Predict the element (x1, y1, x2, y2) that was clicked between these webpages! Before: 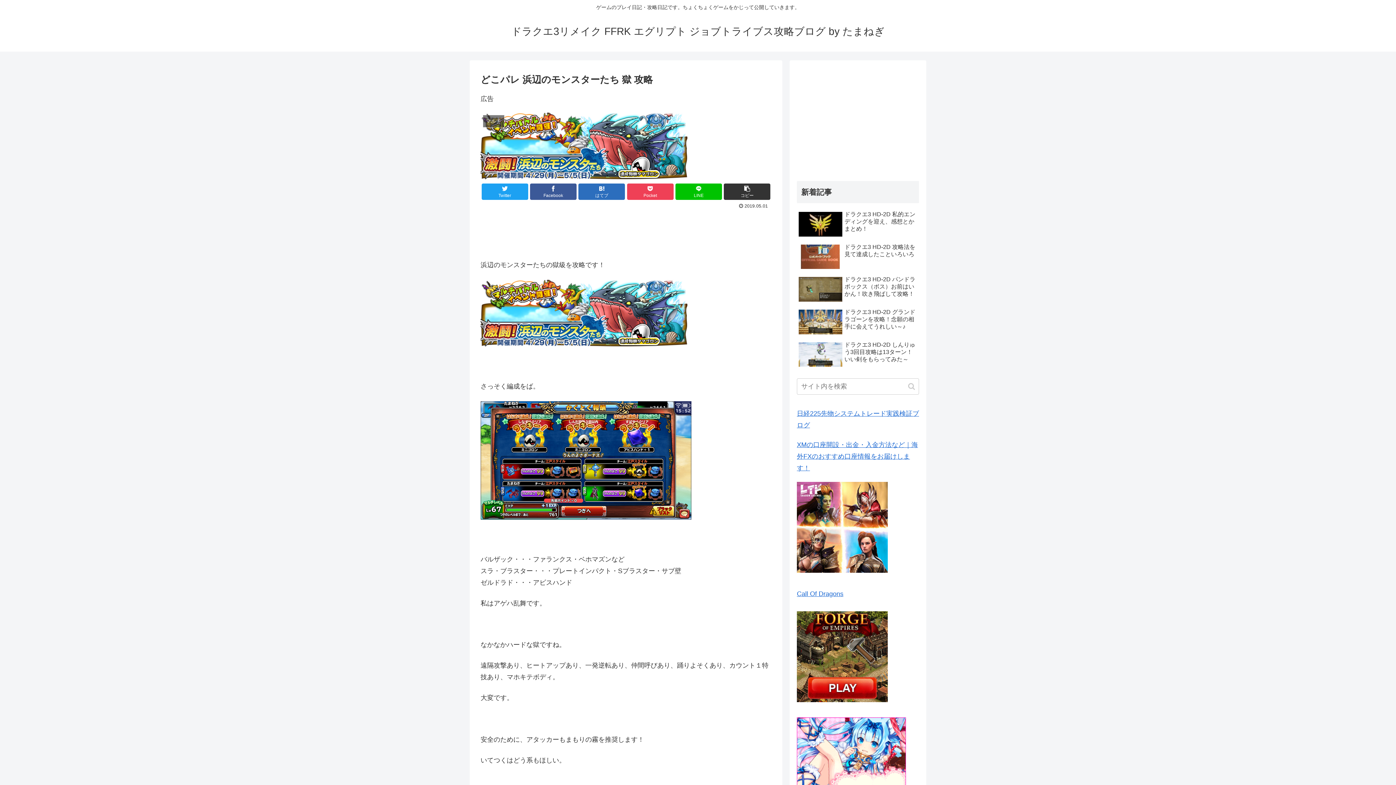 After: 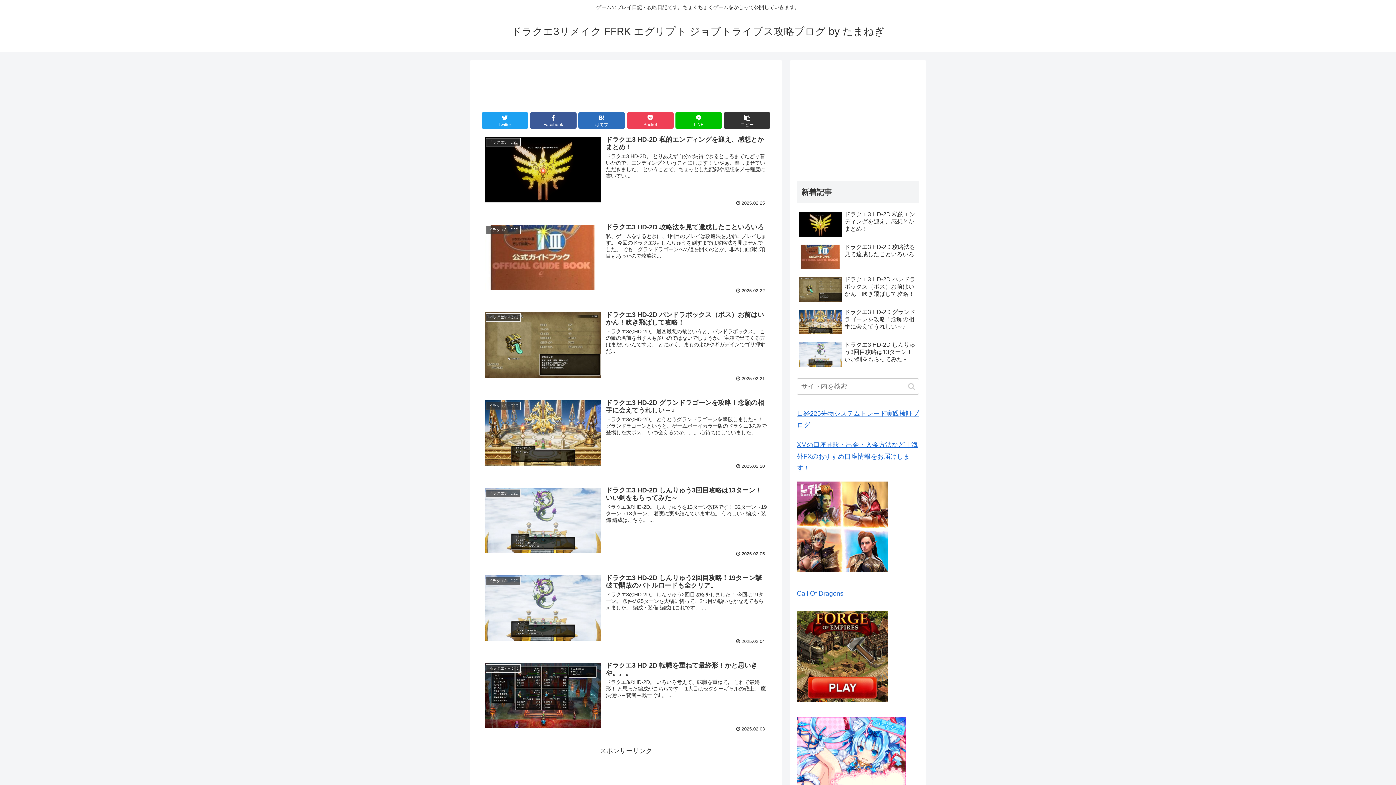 Action: label: ドラクエ3リメイク FFRK エグリプト ジョブトライブス攻略ブログ by たまねぎ bbox: (511, 29, 884, 36)